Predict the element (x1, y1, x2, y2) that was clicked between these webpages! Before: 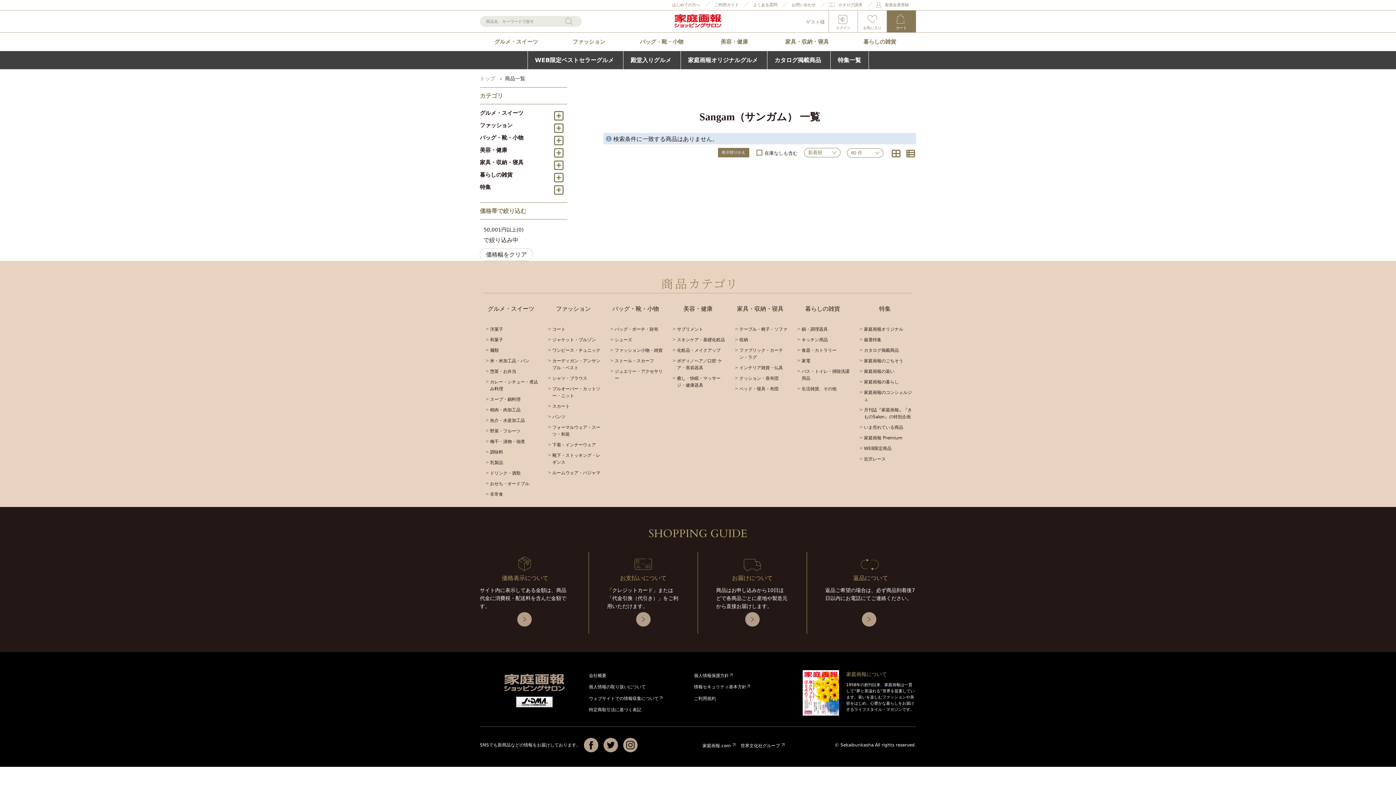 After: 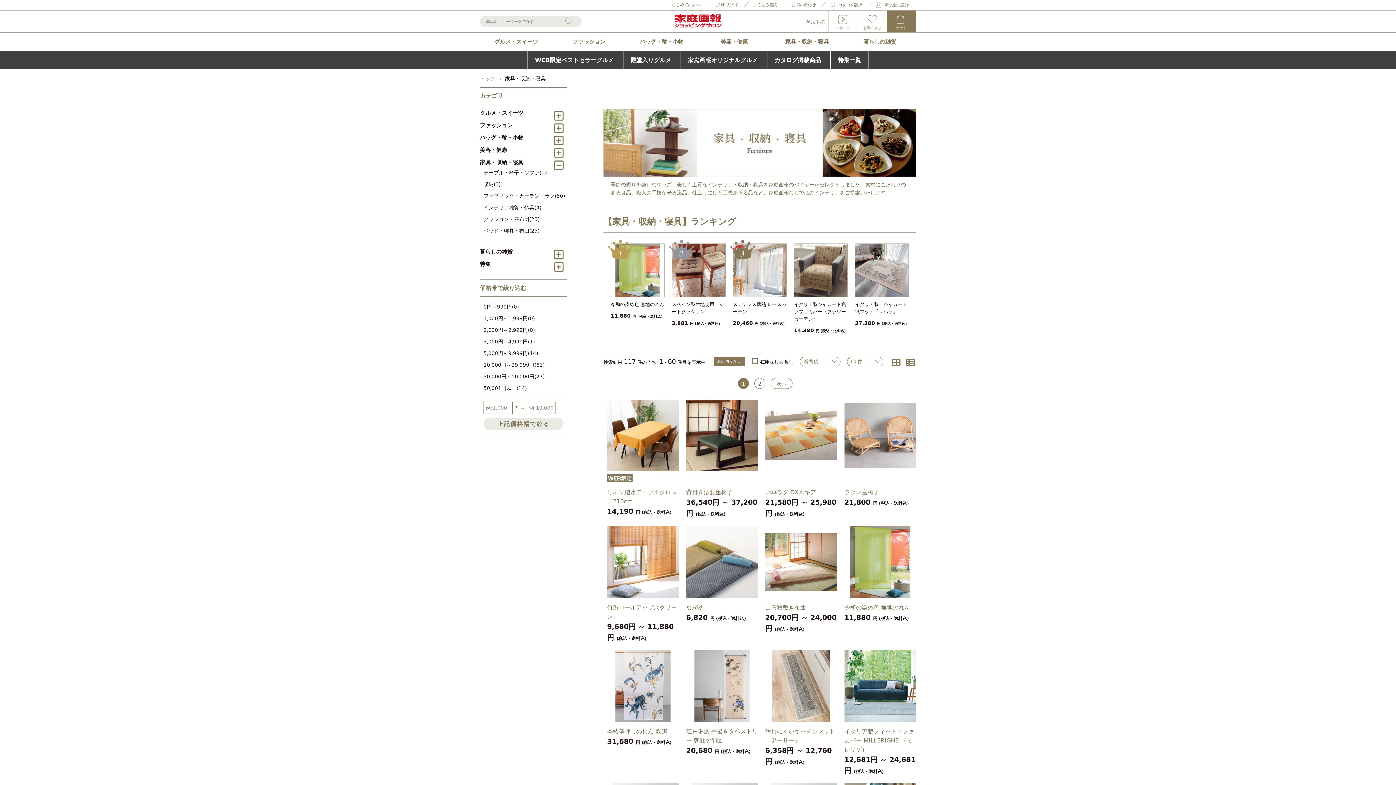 Action: label: 家具・収納・寝具 bbox: (480, 158, 558, 166)